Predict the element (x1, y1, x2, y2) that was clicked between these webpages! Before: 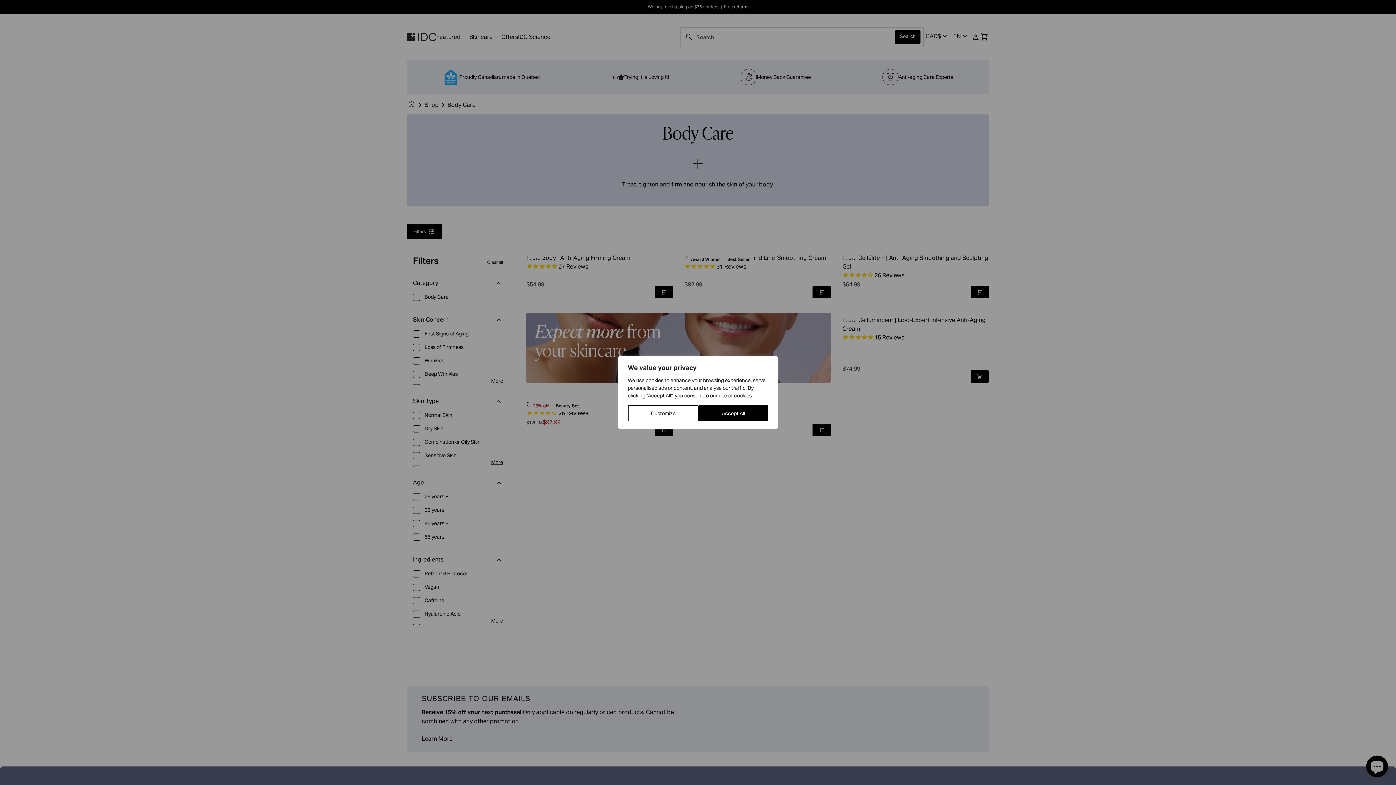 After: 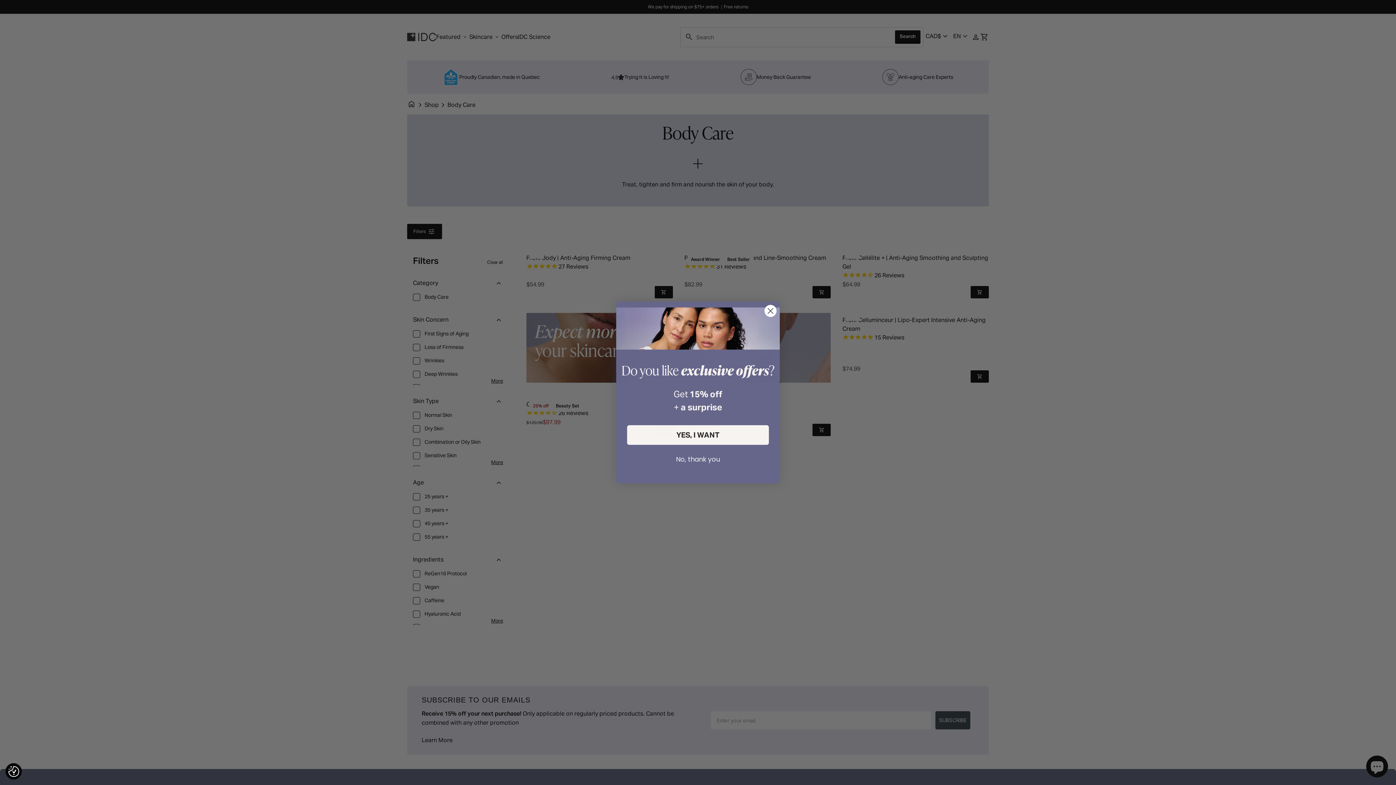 Action: label: Accept All bbox: (698, 405, 768, 421)